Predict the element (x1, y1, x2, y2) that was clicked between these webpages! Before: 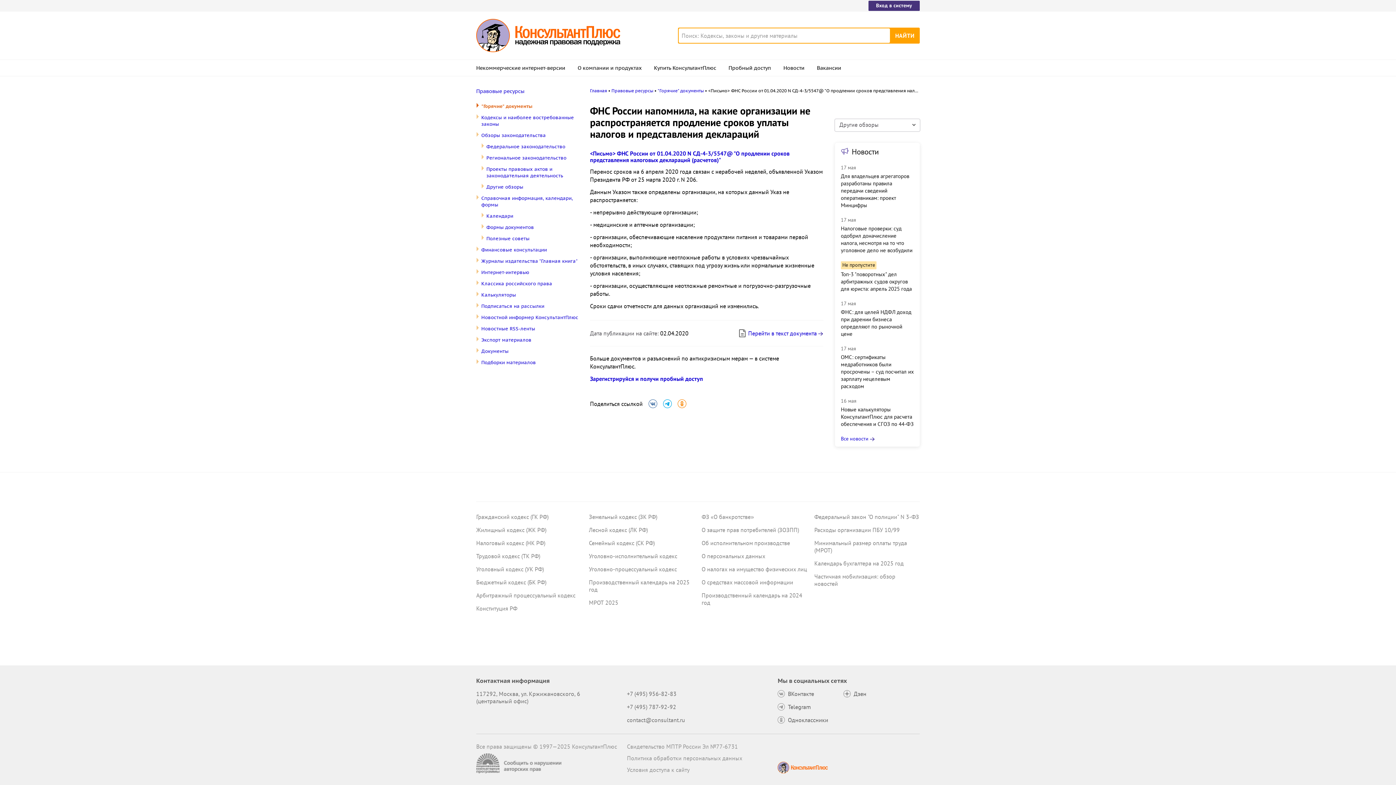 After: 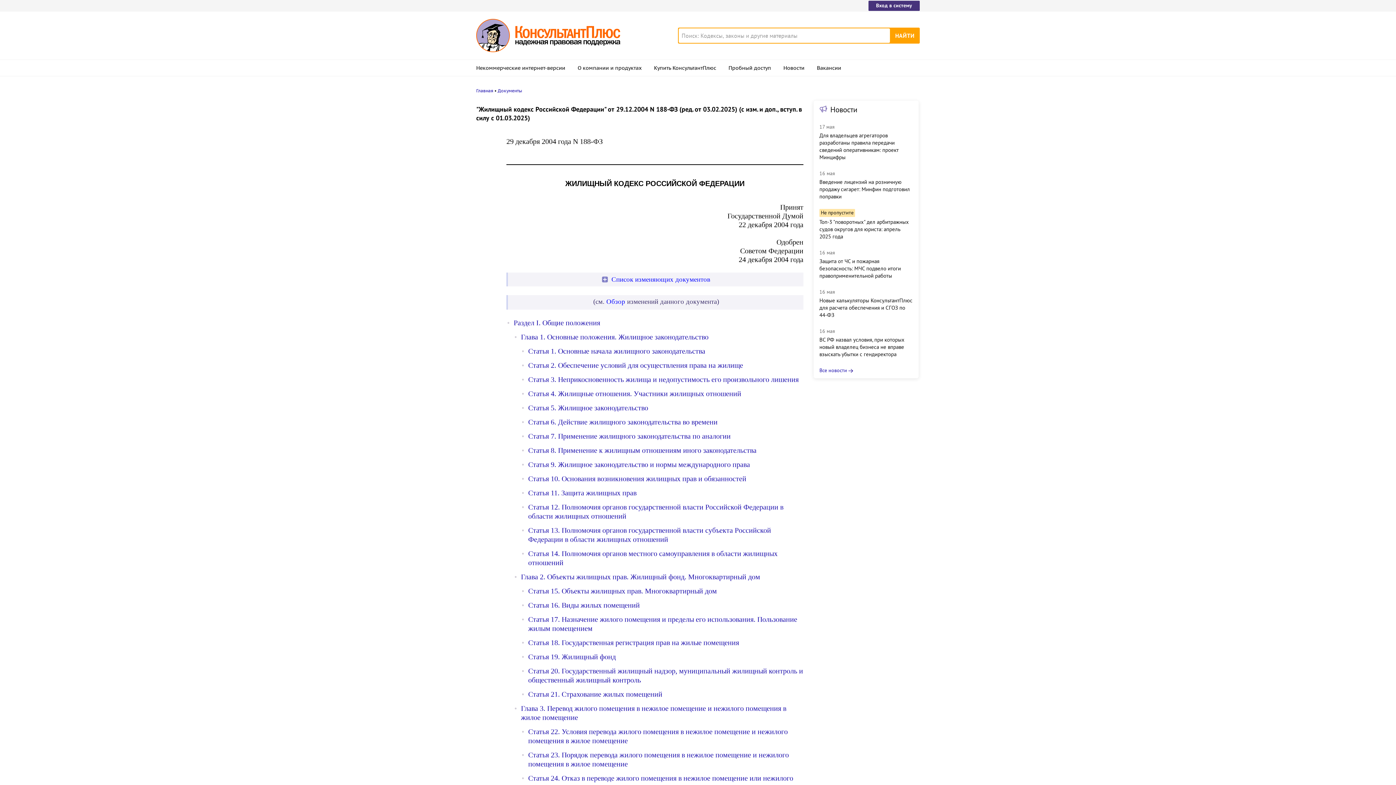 Action: bbox: (476, 526, 546, 533) label: Жилищный кодекс (ЖК РФ)